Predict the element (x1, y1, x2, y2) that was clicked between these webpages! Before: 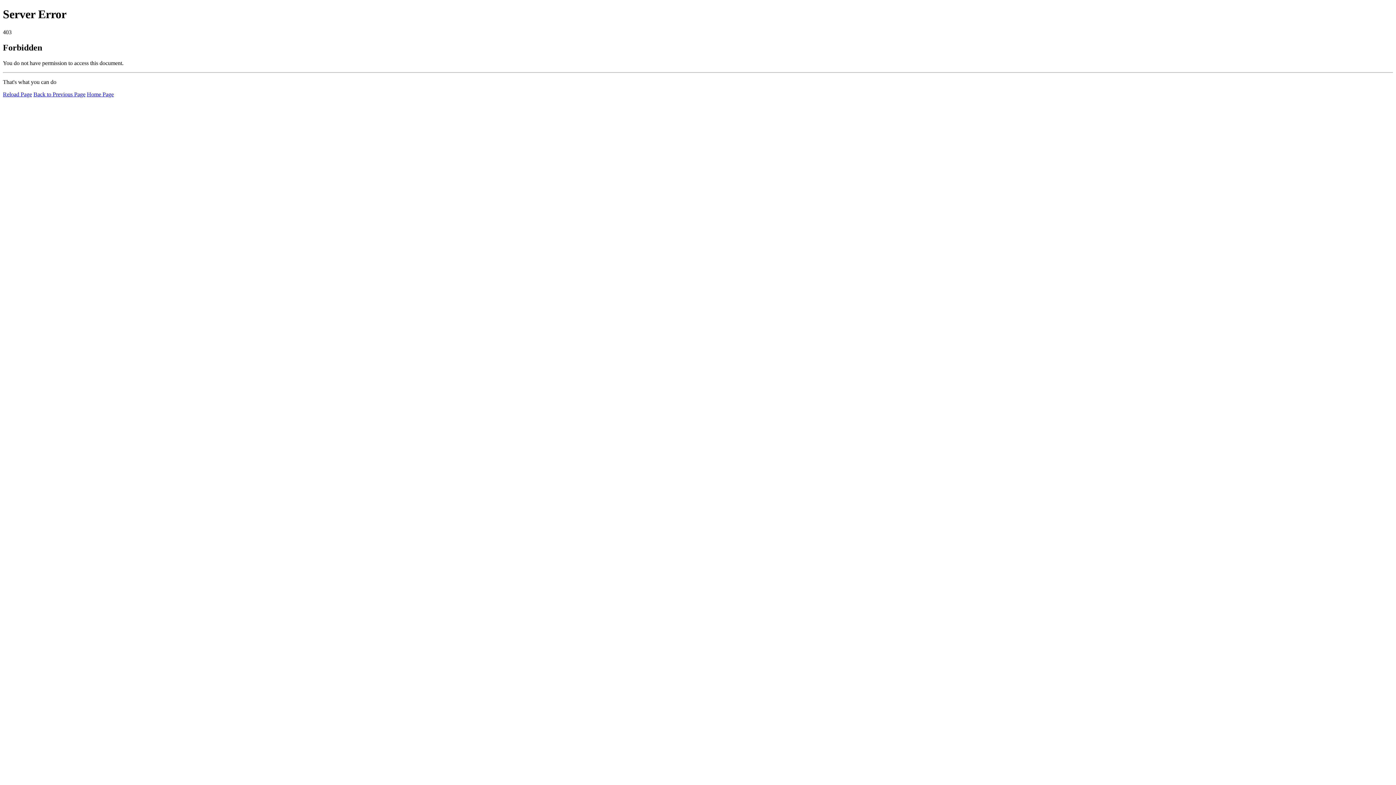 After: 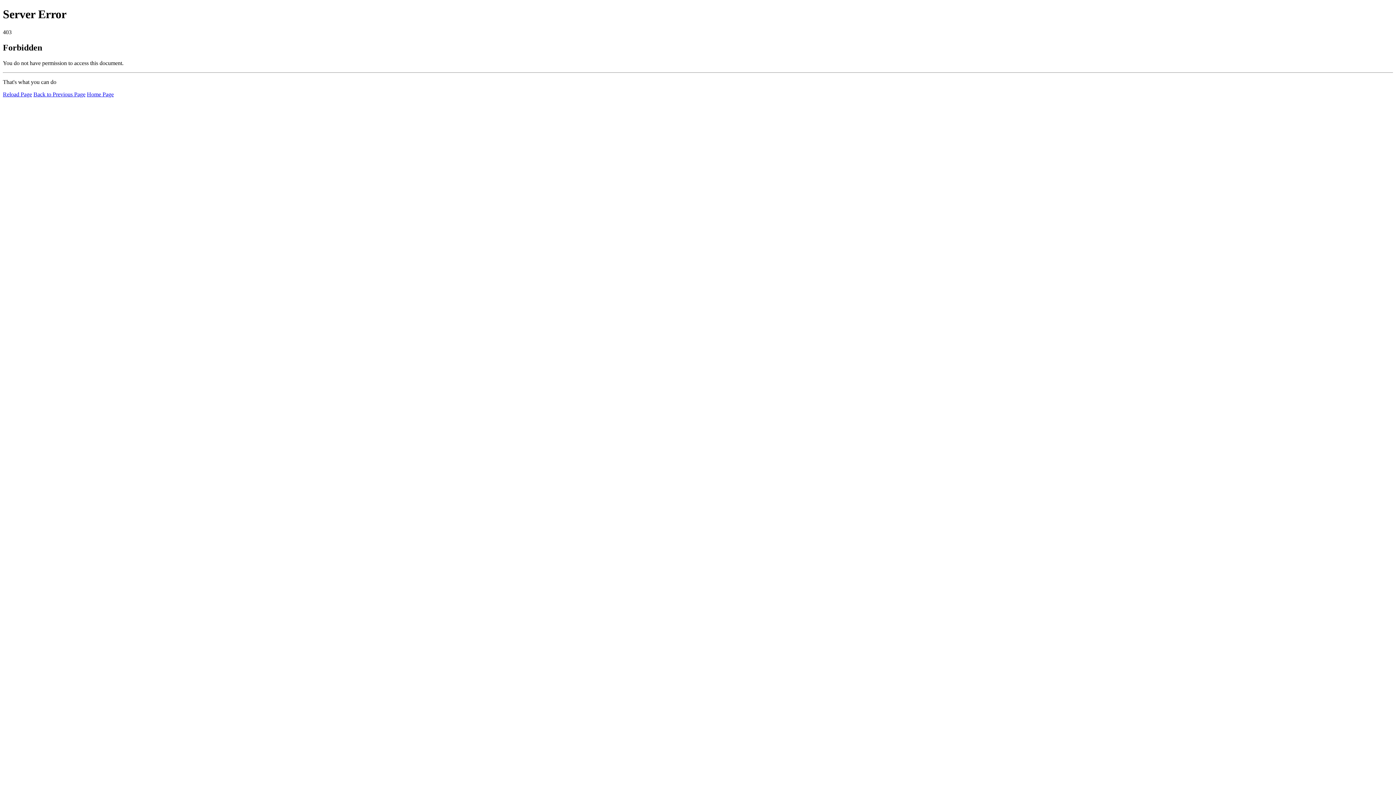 Action: label: Home Page bbox: (86, 91, 113, 97)